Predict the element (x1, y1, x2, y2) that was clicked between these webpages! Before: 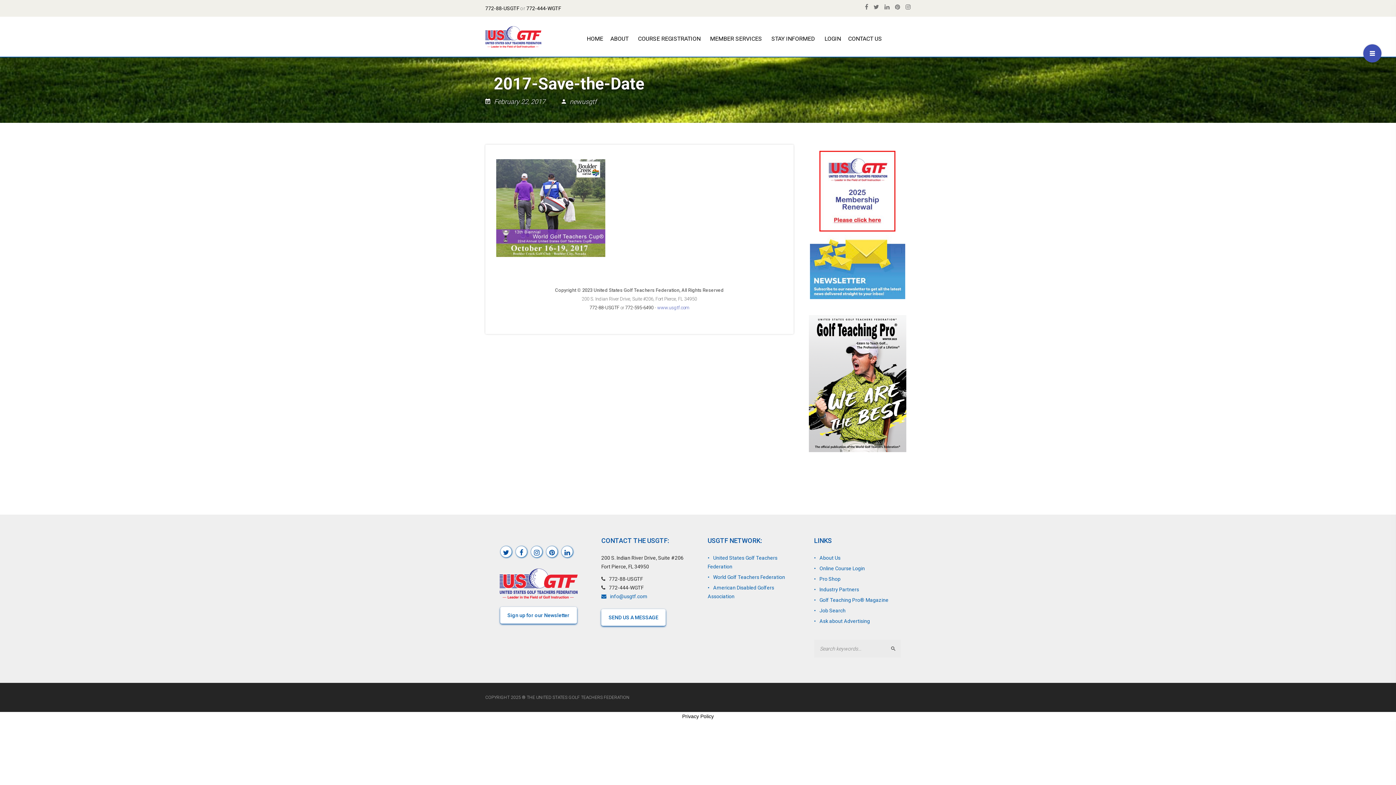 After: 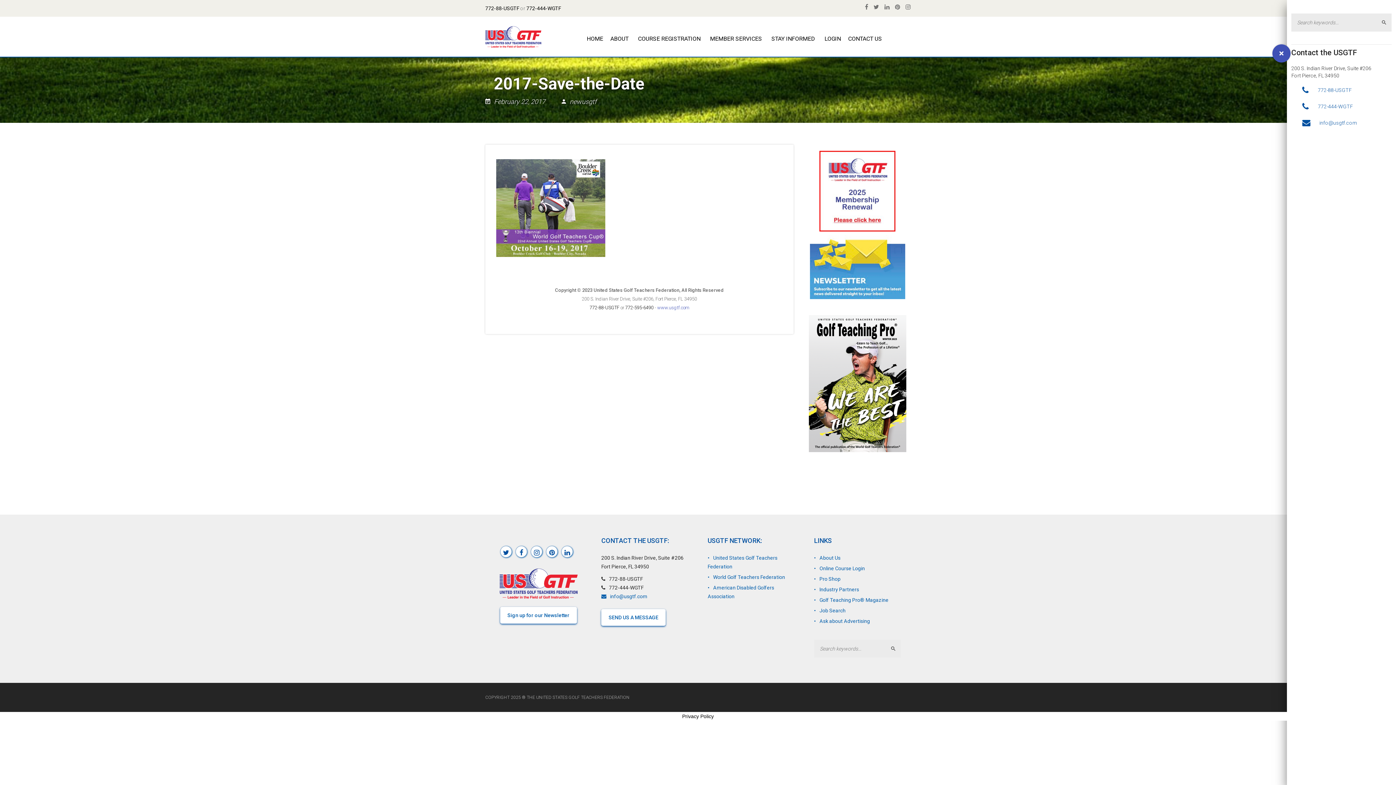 Action: bbox: (1363, 44, 1381, 62)